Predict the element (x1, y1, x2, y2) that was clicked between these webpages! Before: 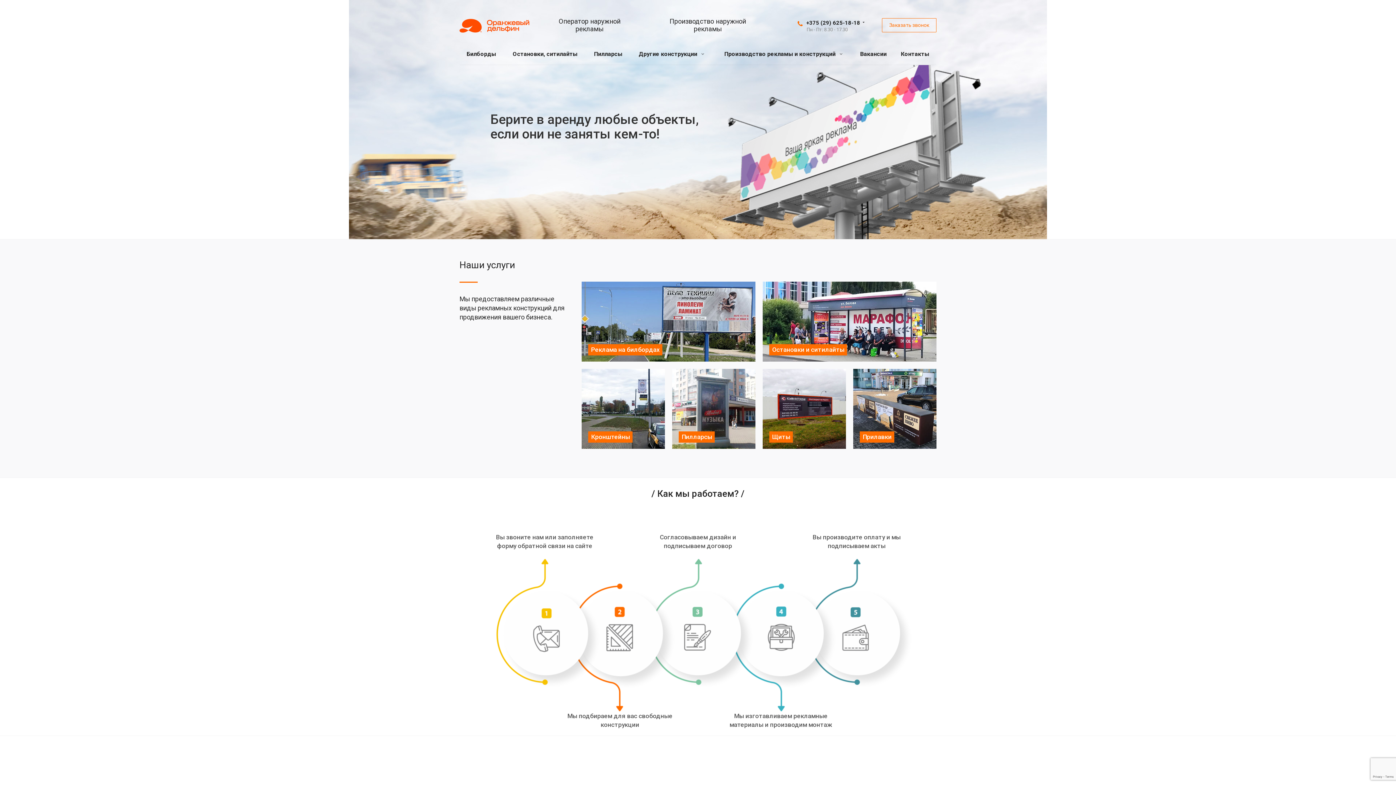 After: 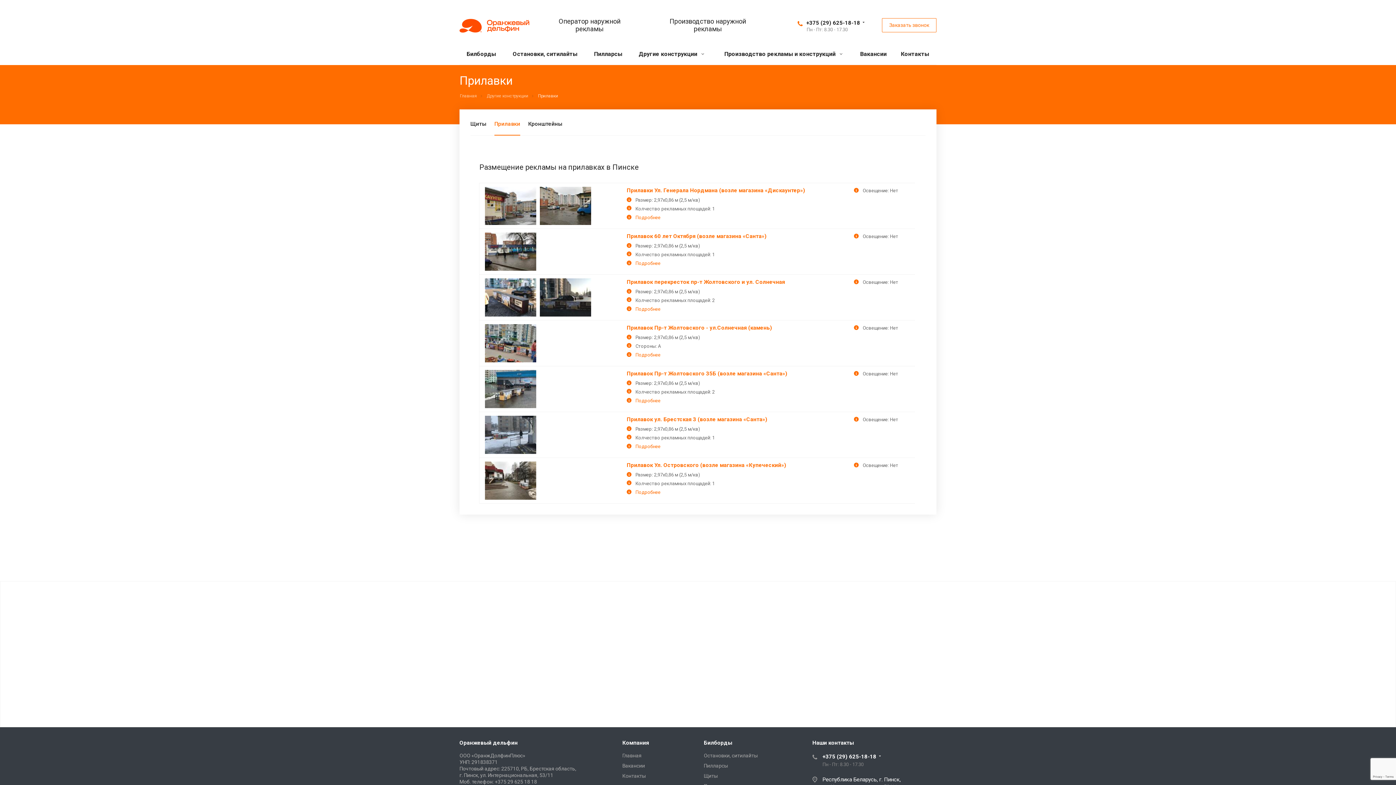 Action: bbox: (865, 431, 894, 442) label: Прилавки